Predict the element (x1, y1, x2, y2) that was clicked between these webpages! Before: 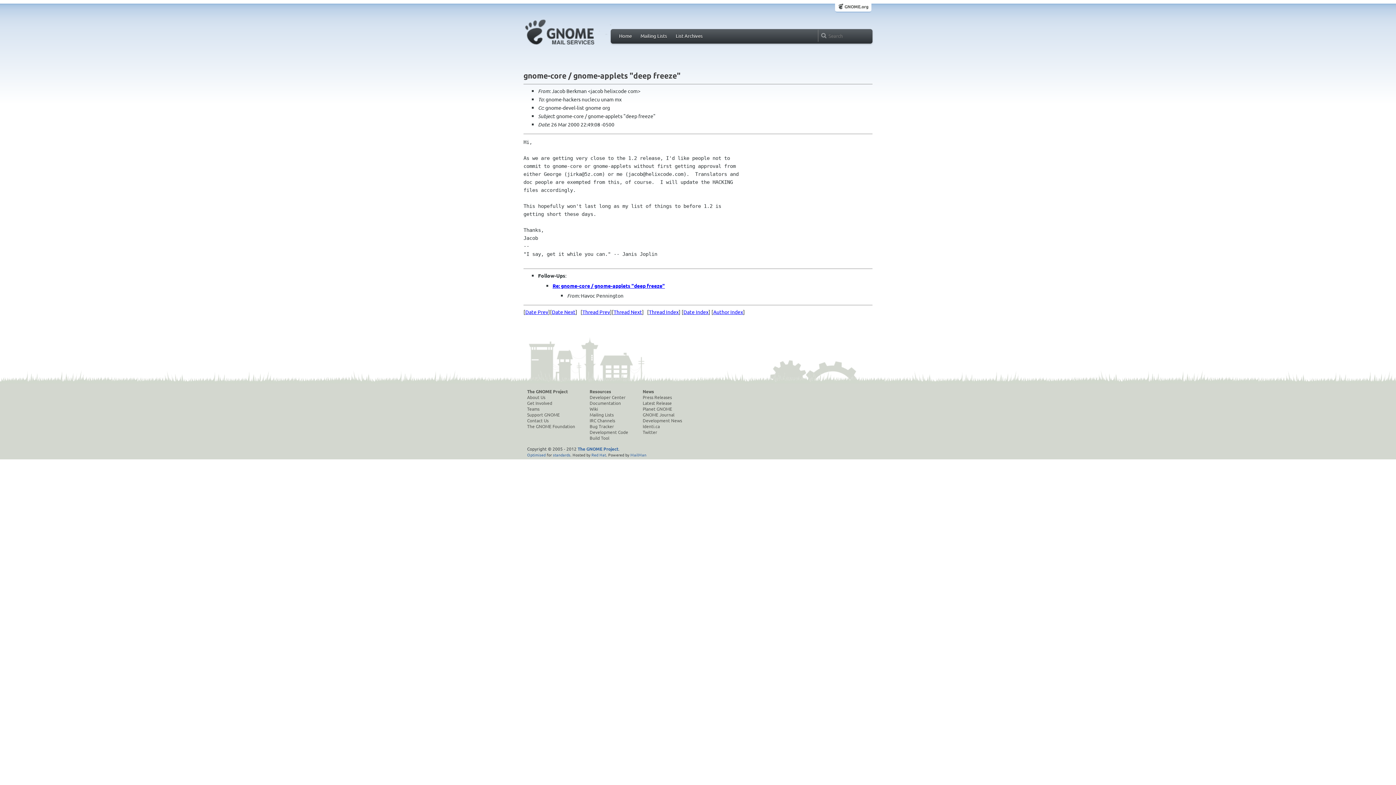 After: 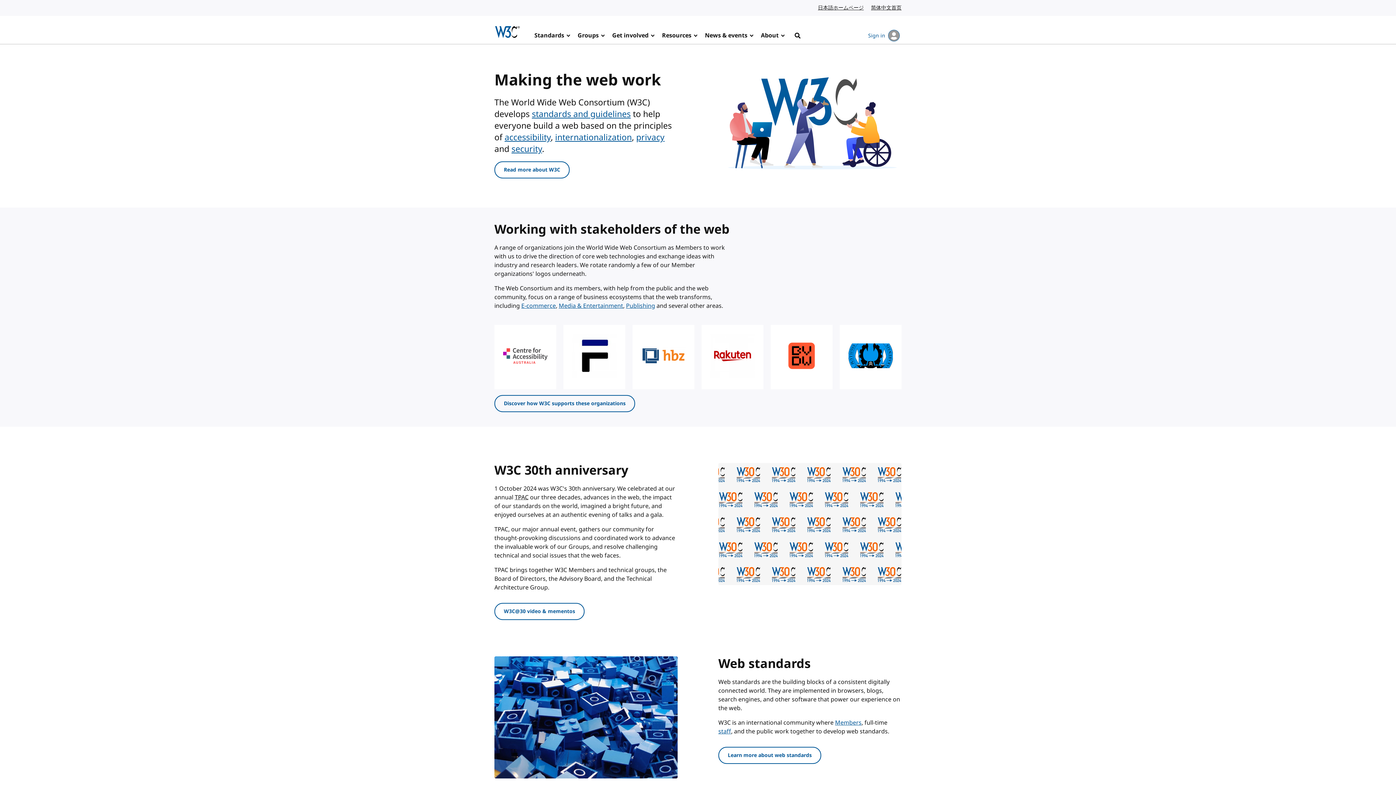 Action: bbox: (553, 452, 570, 457) label: standards